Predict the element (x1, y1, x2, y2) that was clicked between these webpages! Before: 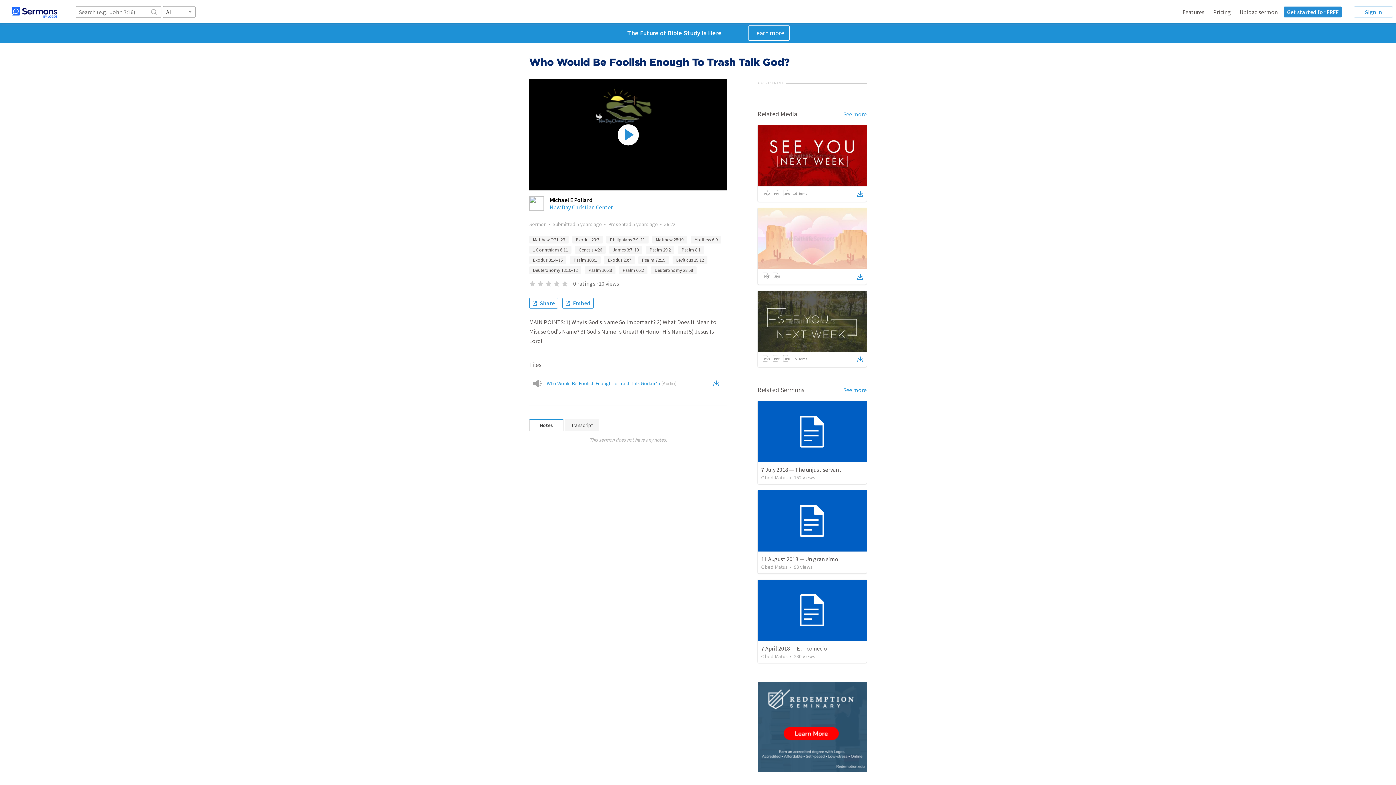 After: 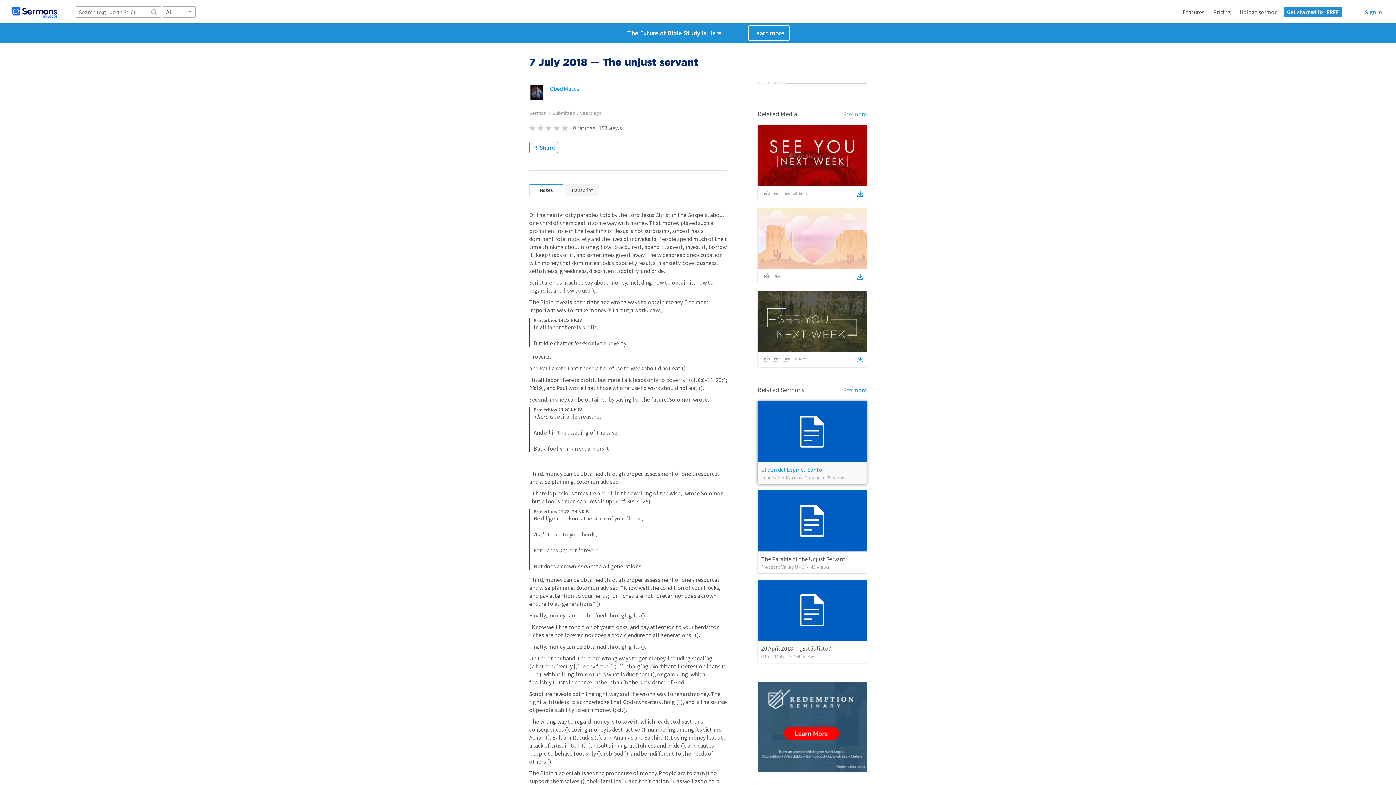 Action: bbox: (761, 466, 841, 473) label: 7 July 2018 — The unjust servant